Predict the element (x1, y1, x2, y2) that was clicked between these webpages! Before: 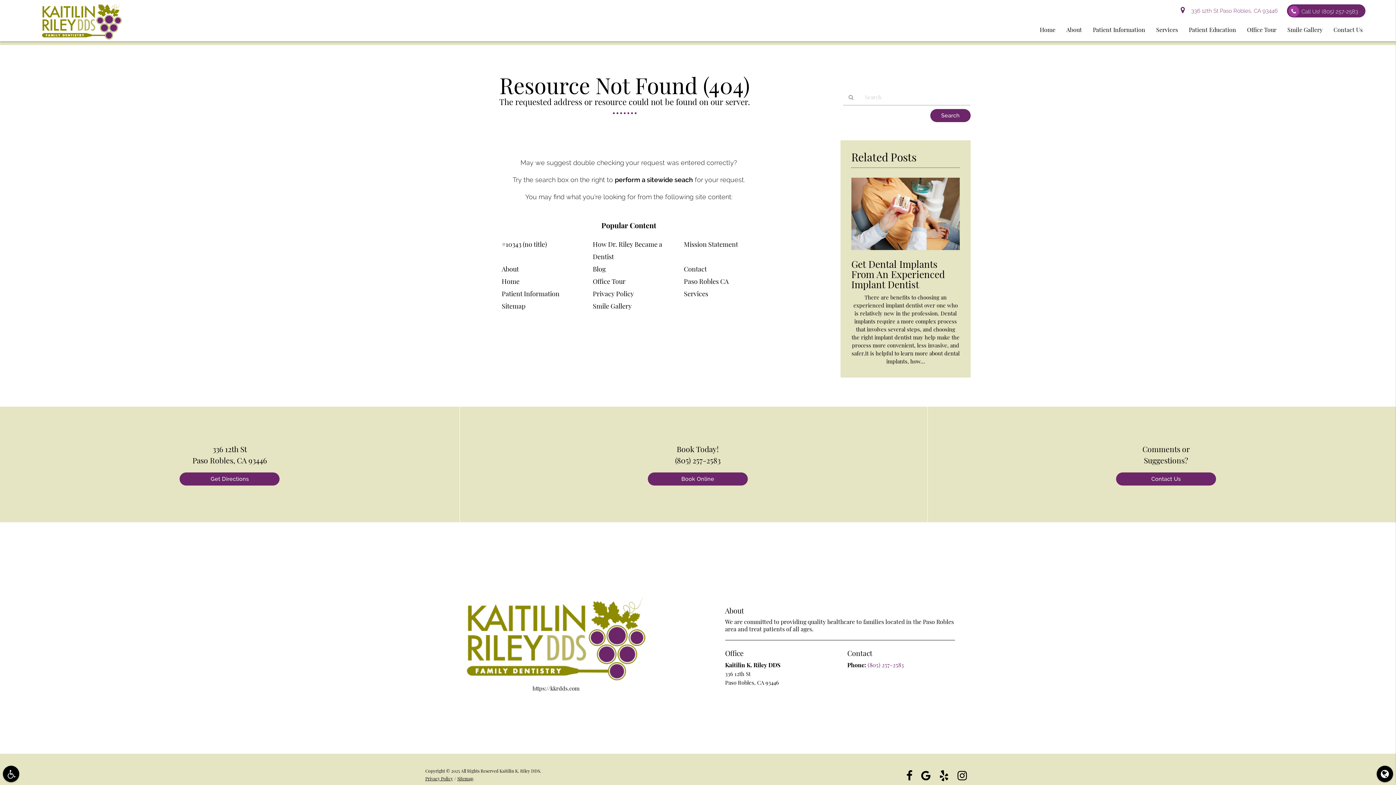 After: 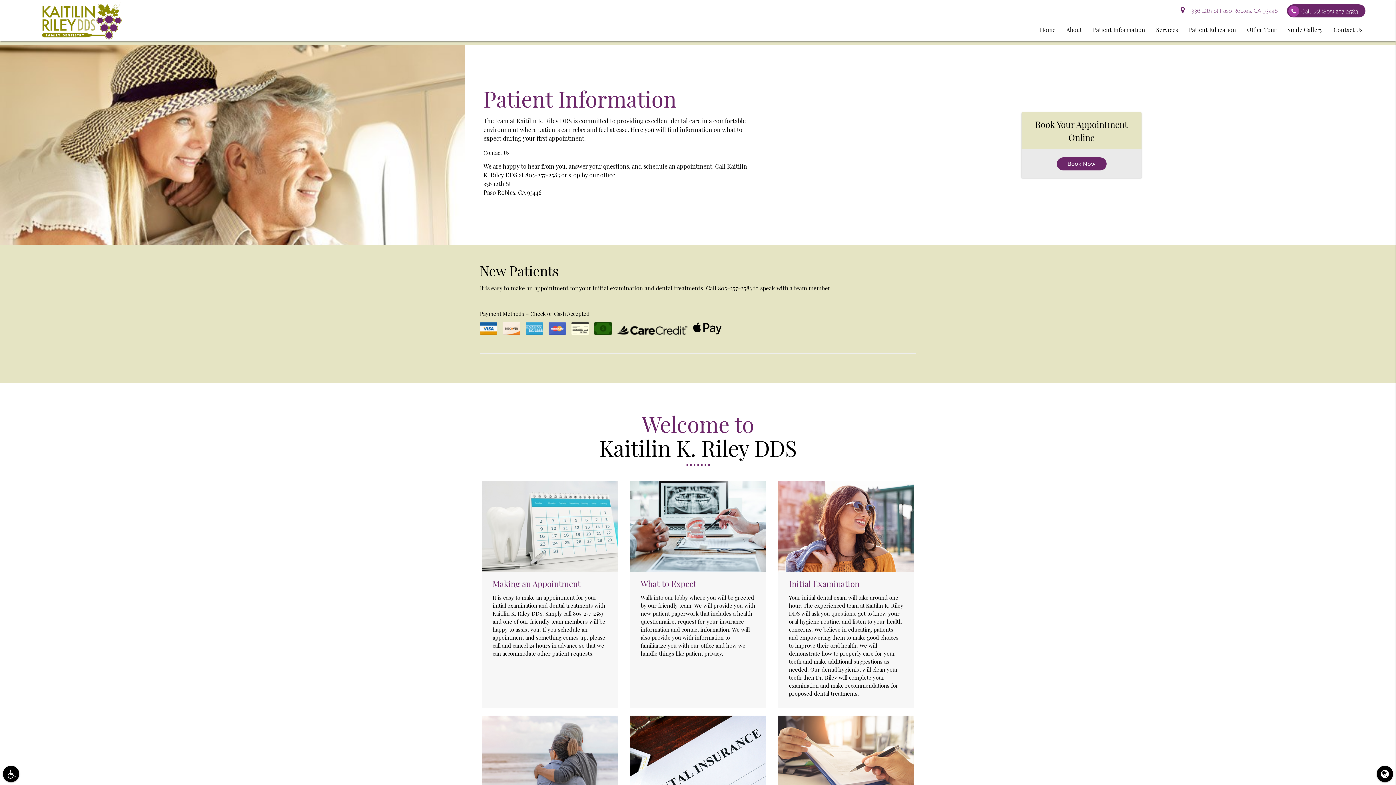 Action: bbox: (501, 289, 559, 298) label: Patient Information